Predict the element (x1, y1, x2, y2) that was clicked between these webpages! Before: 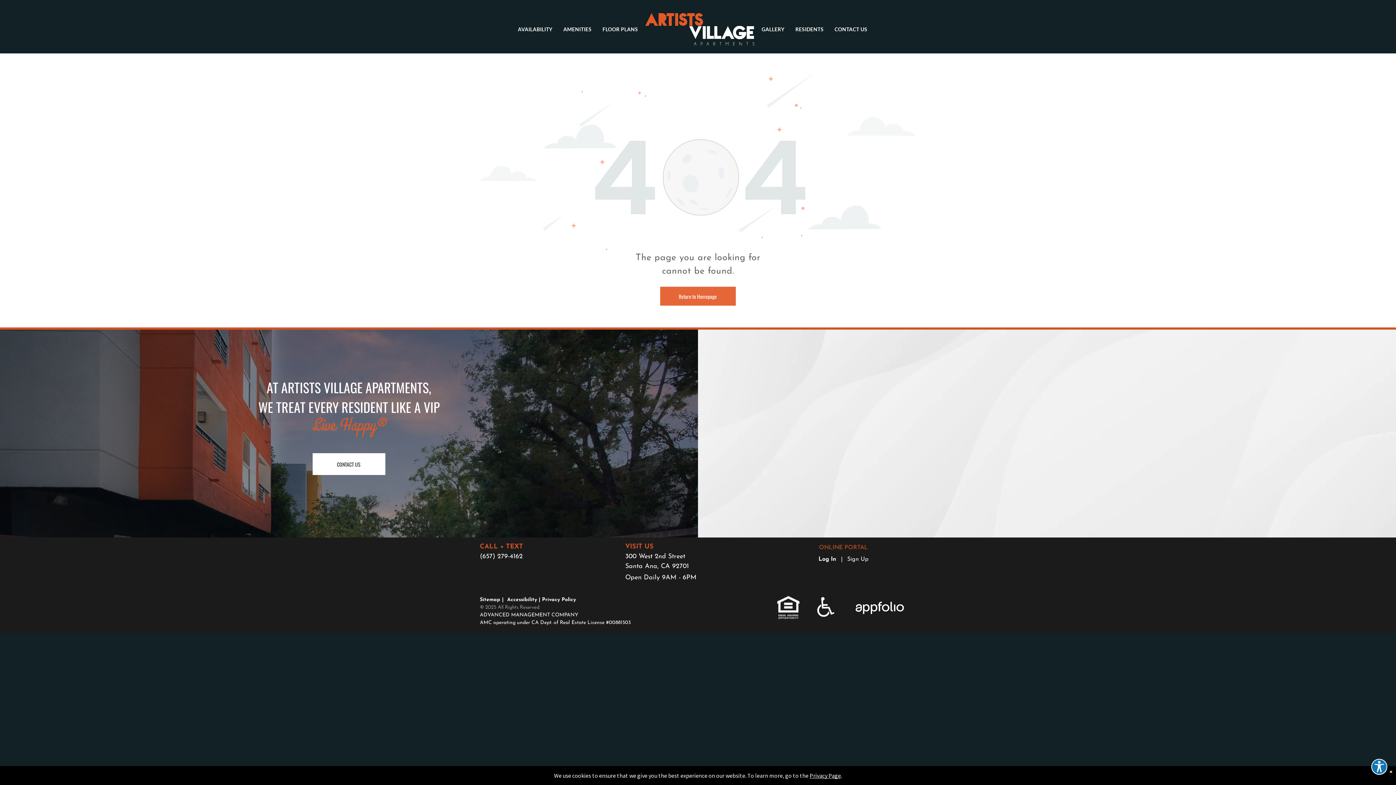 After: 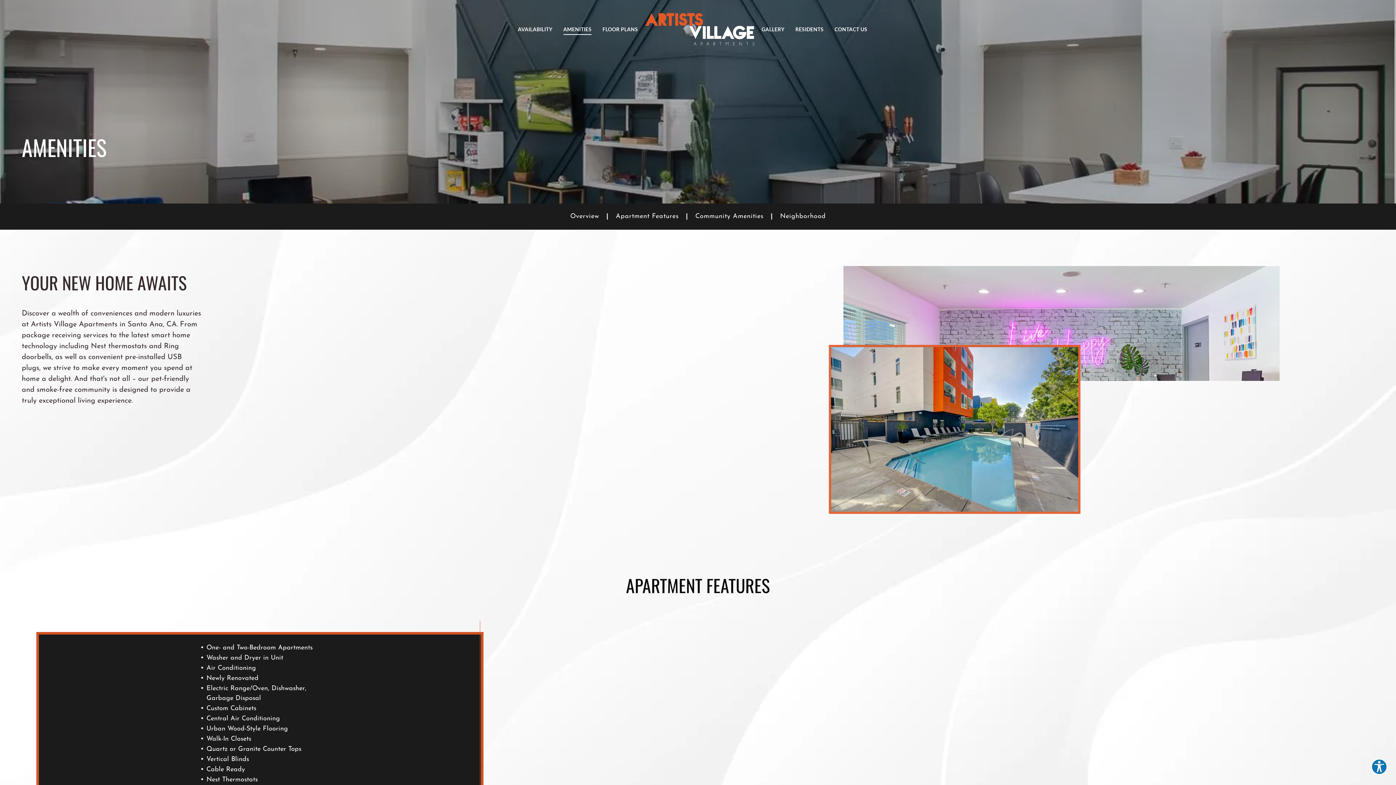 Action: label: AMENITIES bbox: (558, 23, 597, 35)